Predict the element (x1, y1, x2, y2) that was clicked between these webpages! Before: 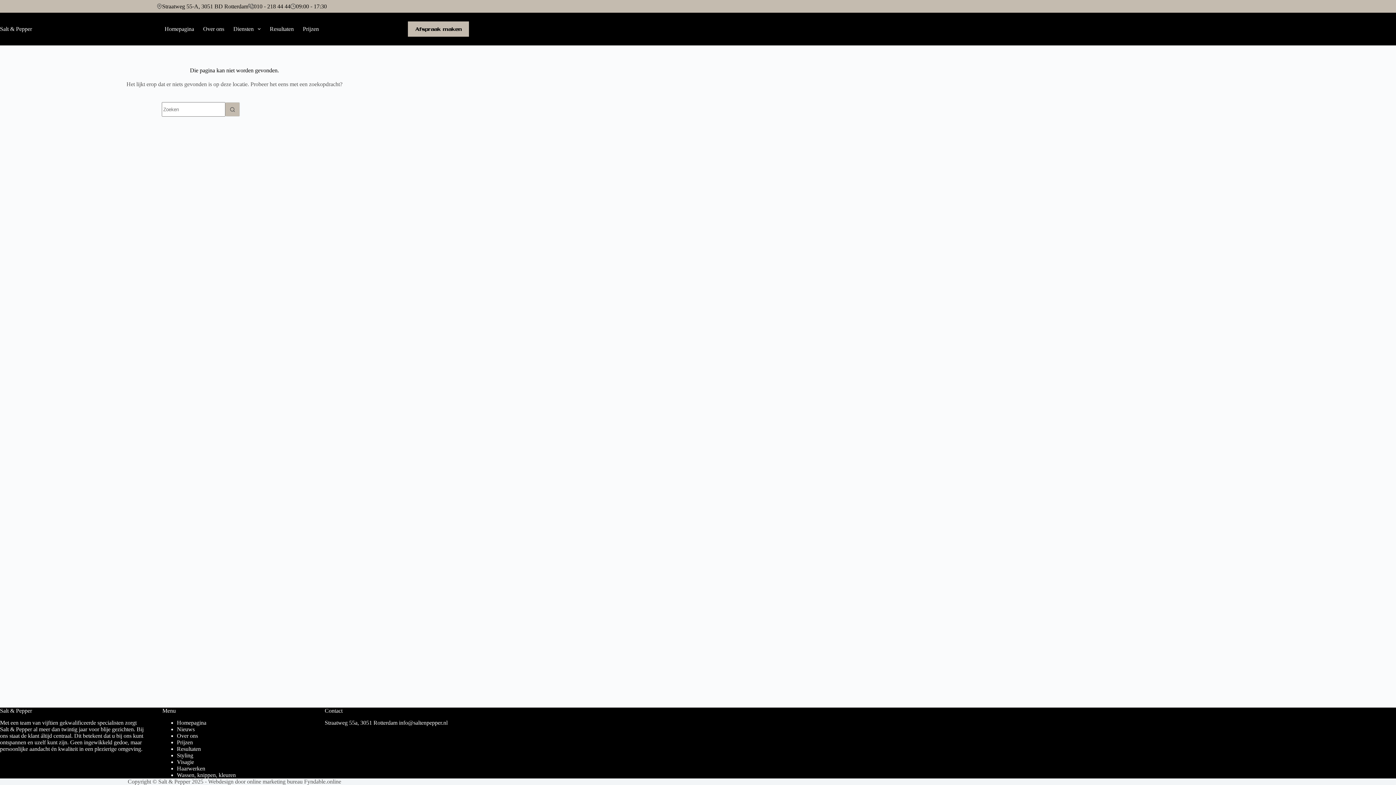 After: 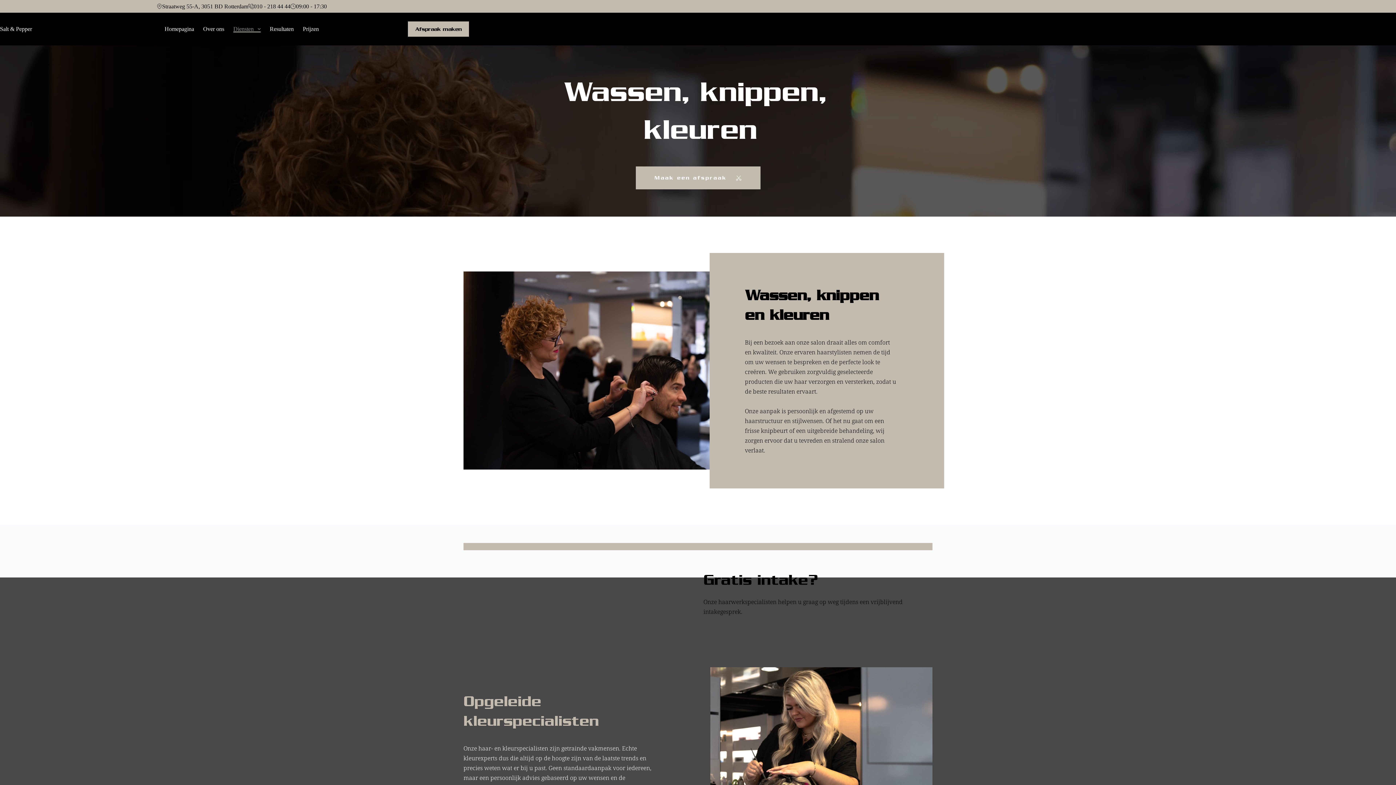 Action: label: Wassen, knippen, kleuren bbox: (176, 772, 235, 778)